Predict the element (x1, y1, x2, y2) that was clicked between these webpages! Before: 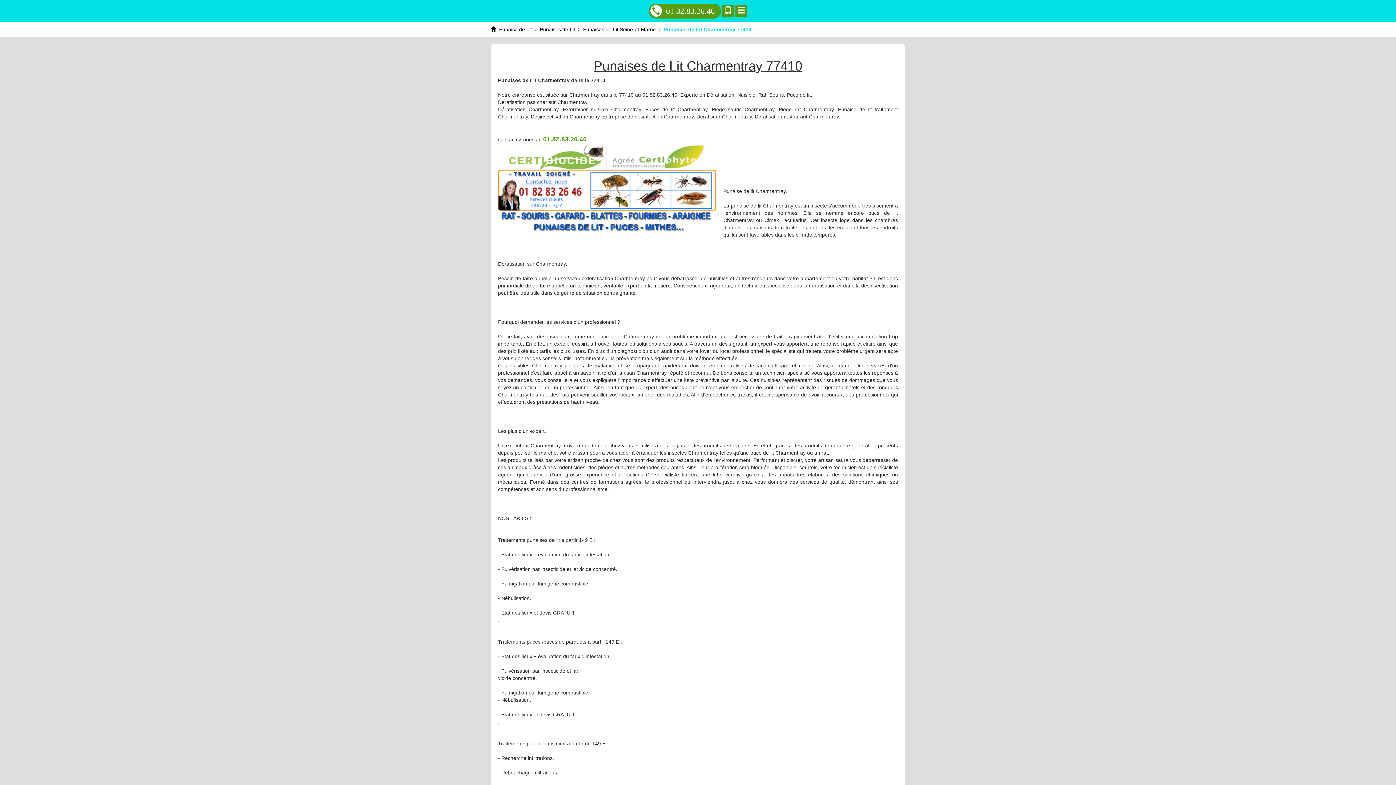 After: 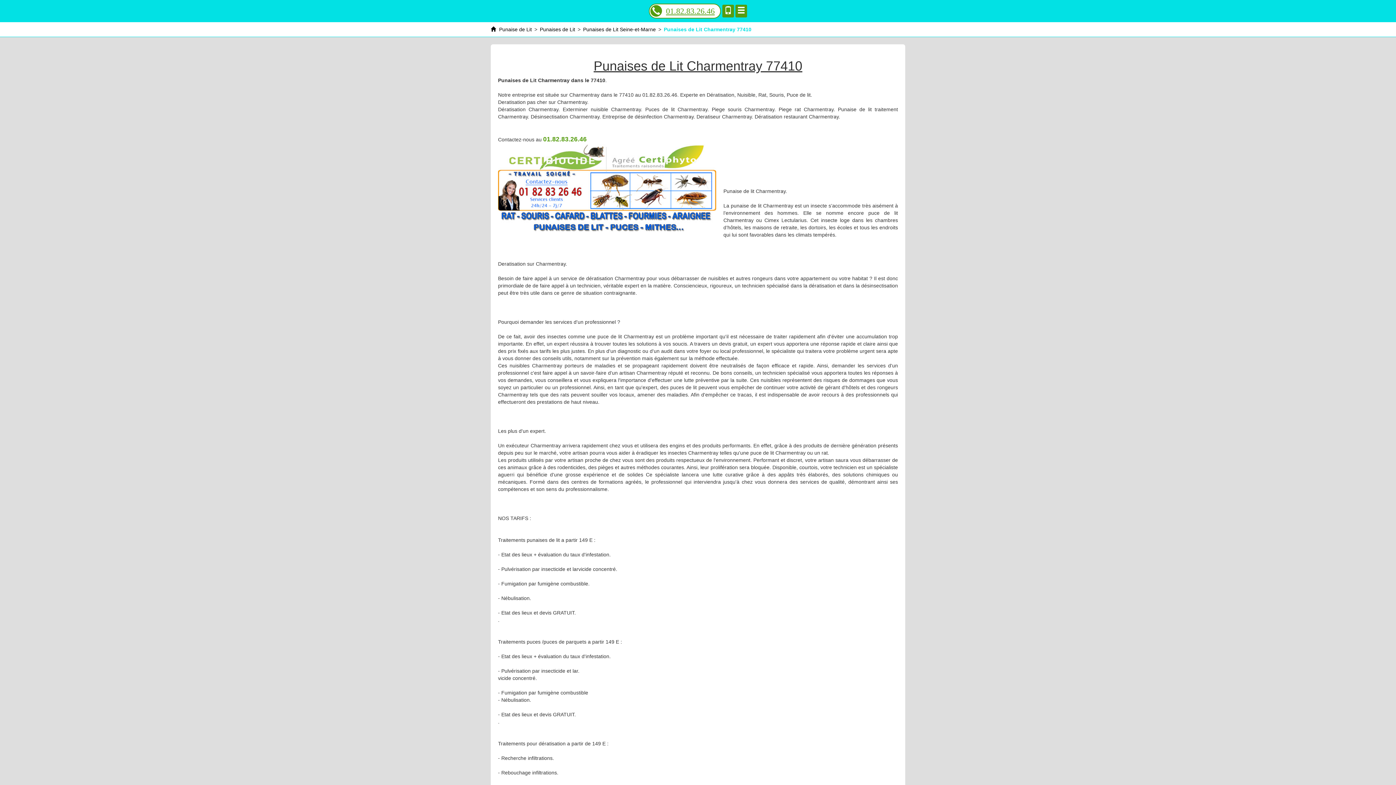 Action: bbox: (649, 3, 721, 18) label: 01.82.83.26.46